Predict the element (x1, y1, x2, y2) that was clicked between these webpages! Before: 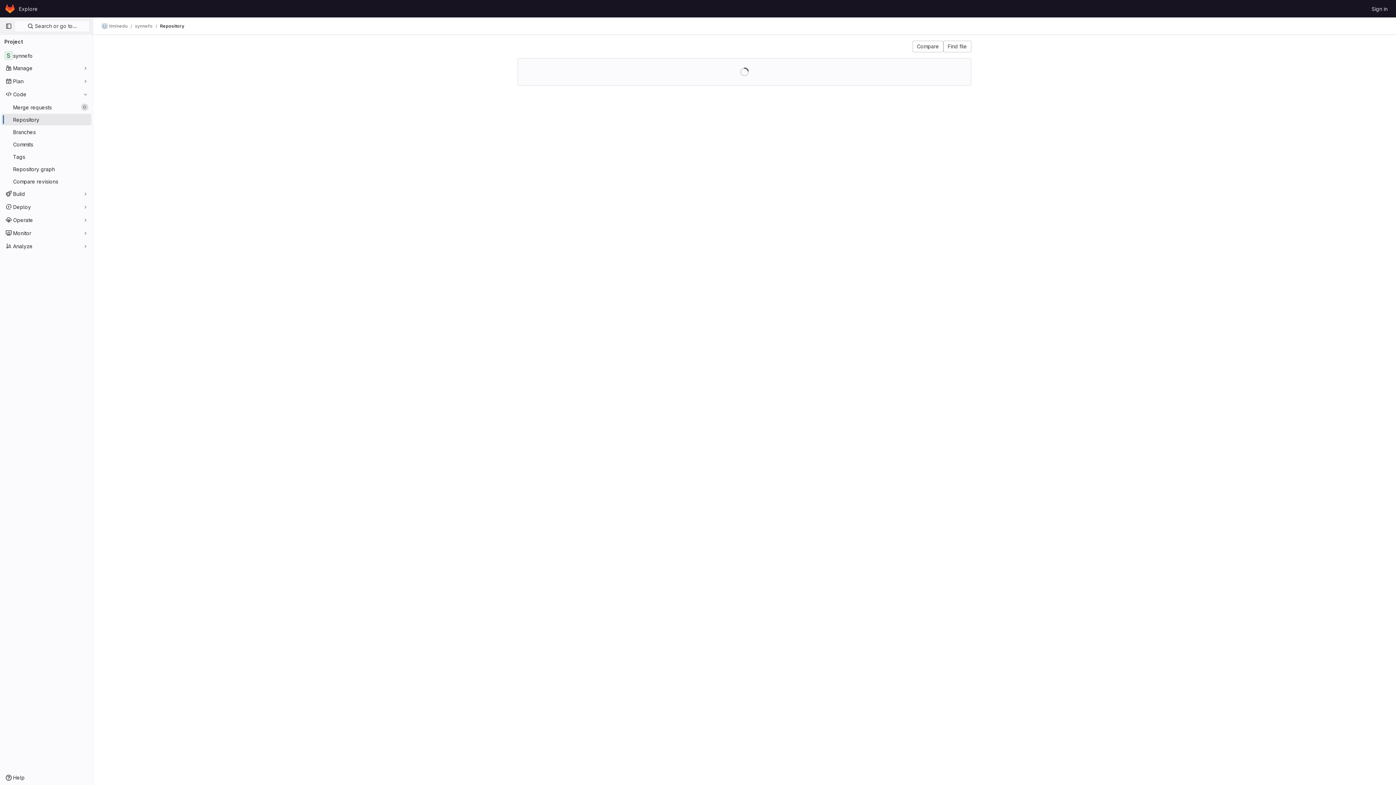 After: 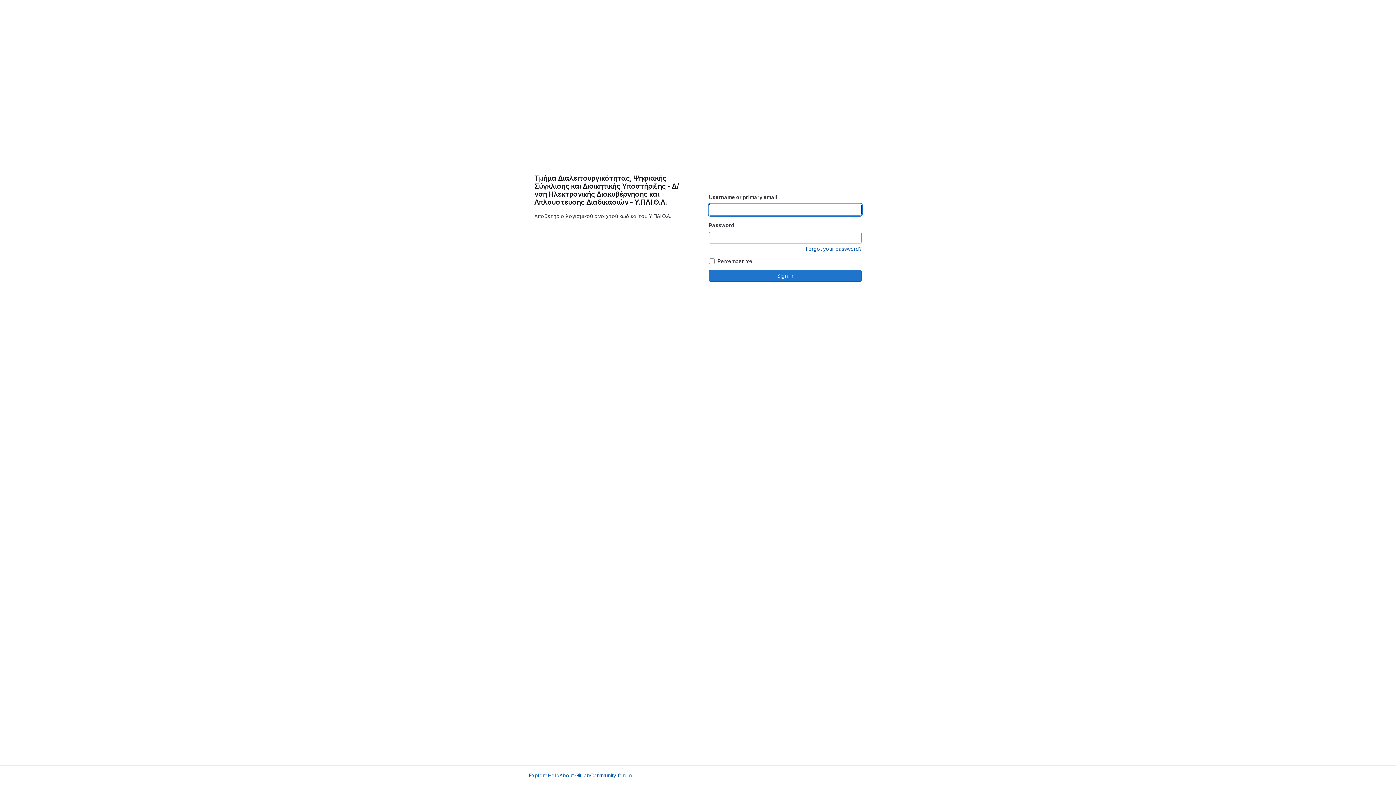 Action: bbox: (1369, 2, 1390, 14) label: Sign in